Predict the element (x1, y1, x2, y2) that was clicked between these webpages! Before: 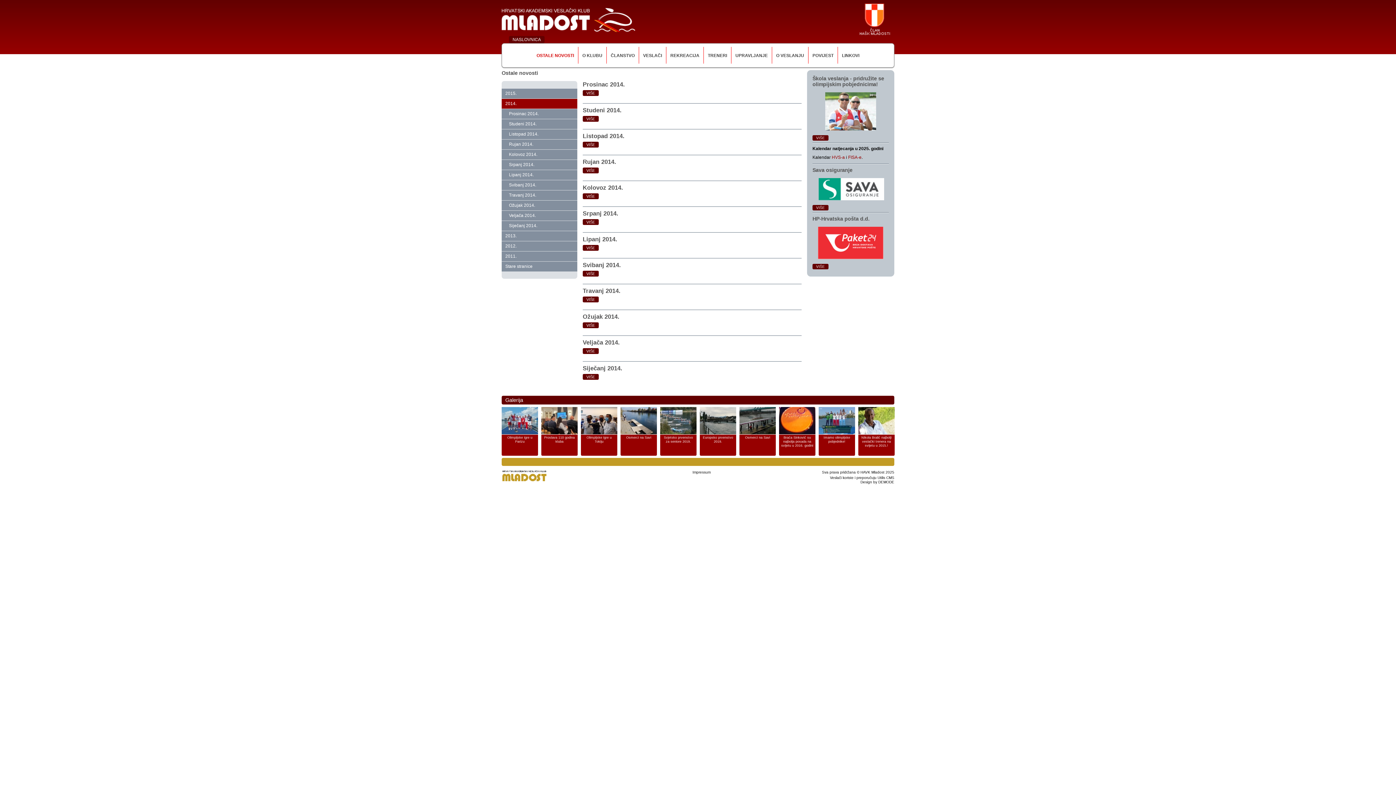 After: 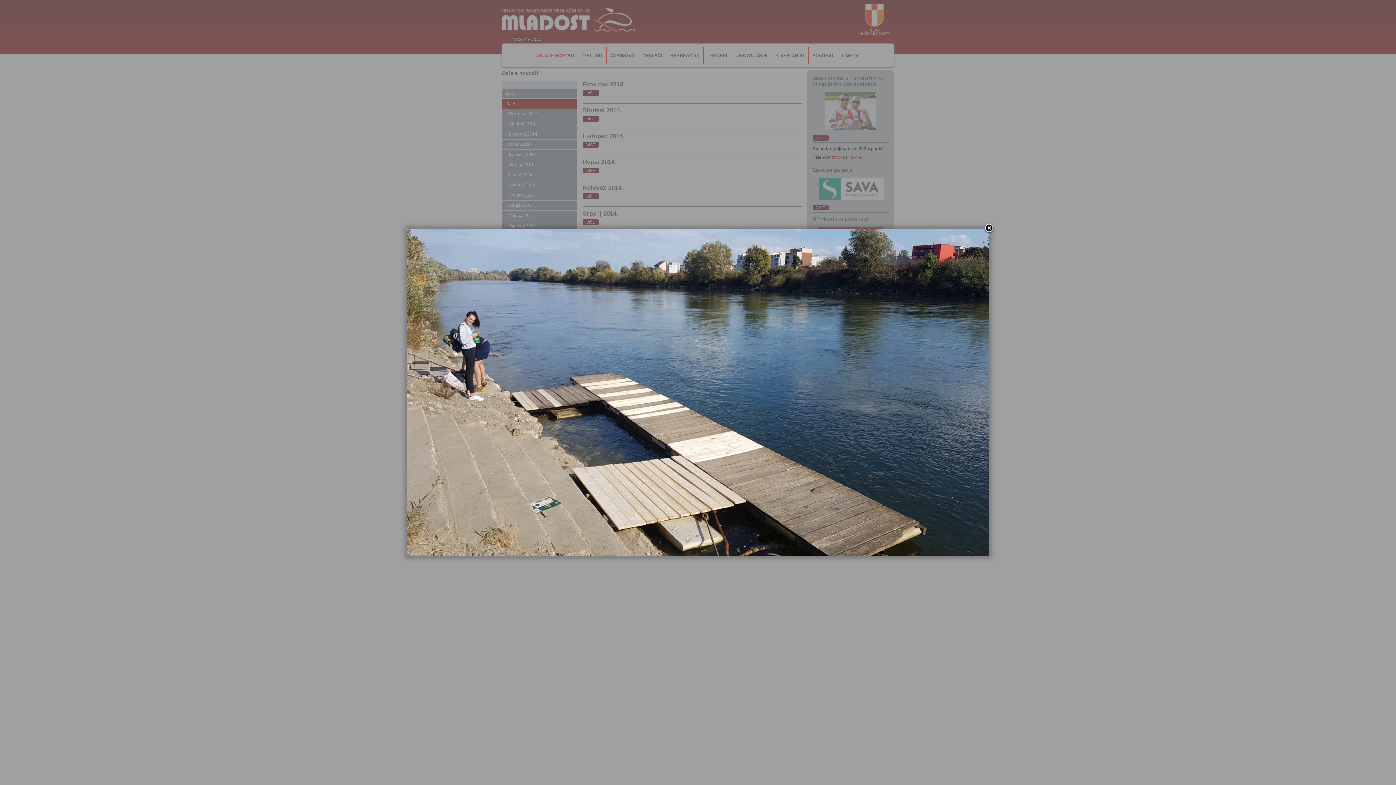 Action: bbox: (620, 407, 657, 434)